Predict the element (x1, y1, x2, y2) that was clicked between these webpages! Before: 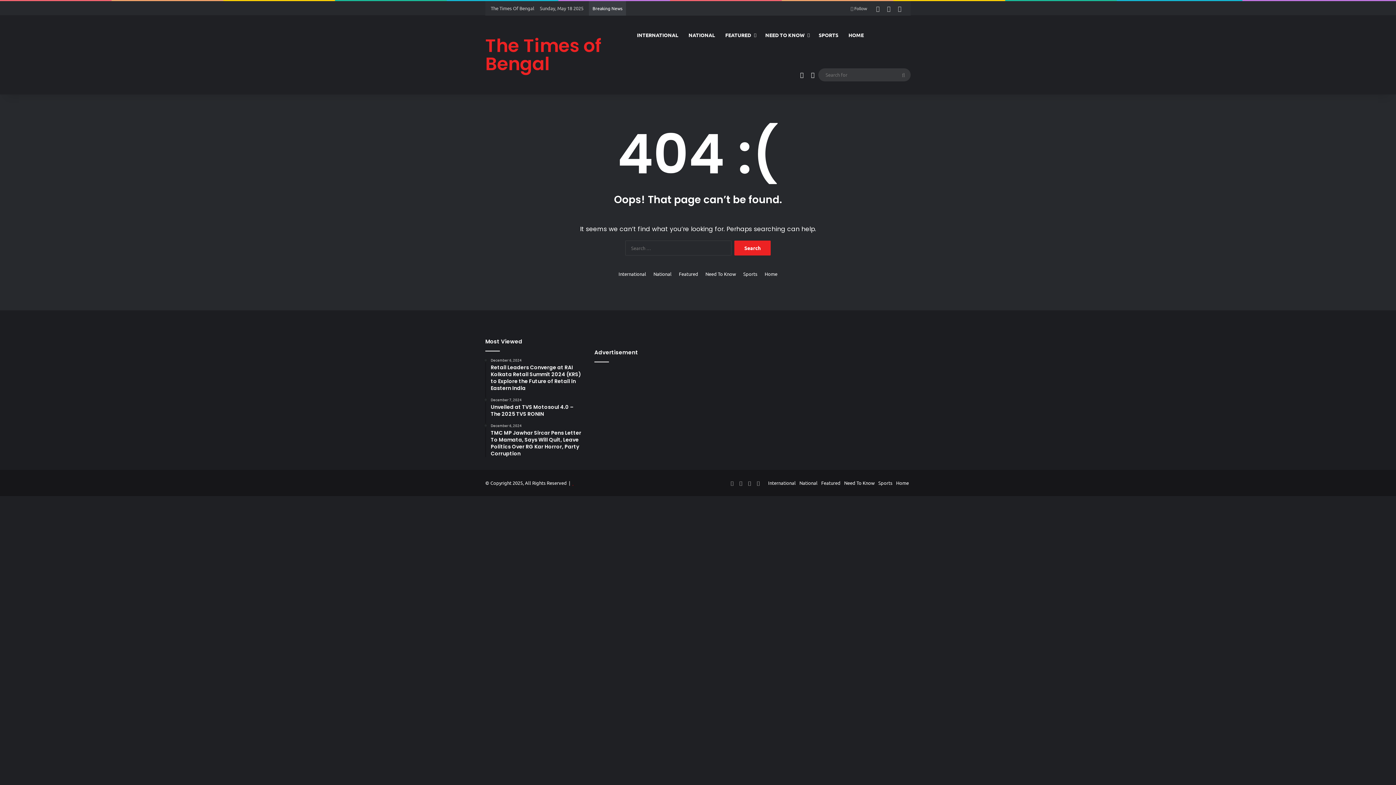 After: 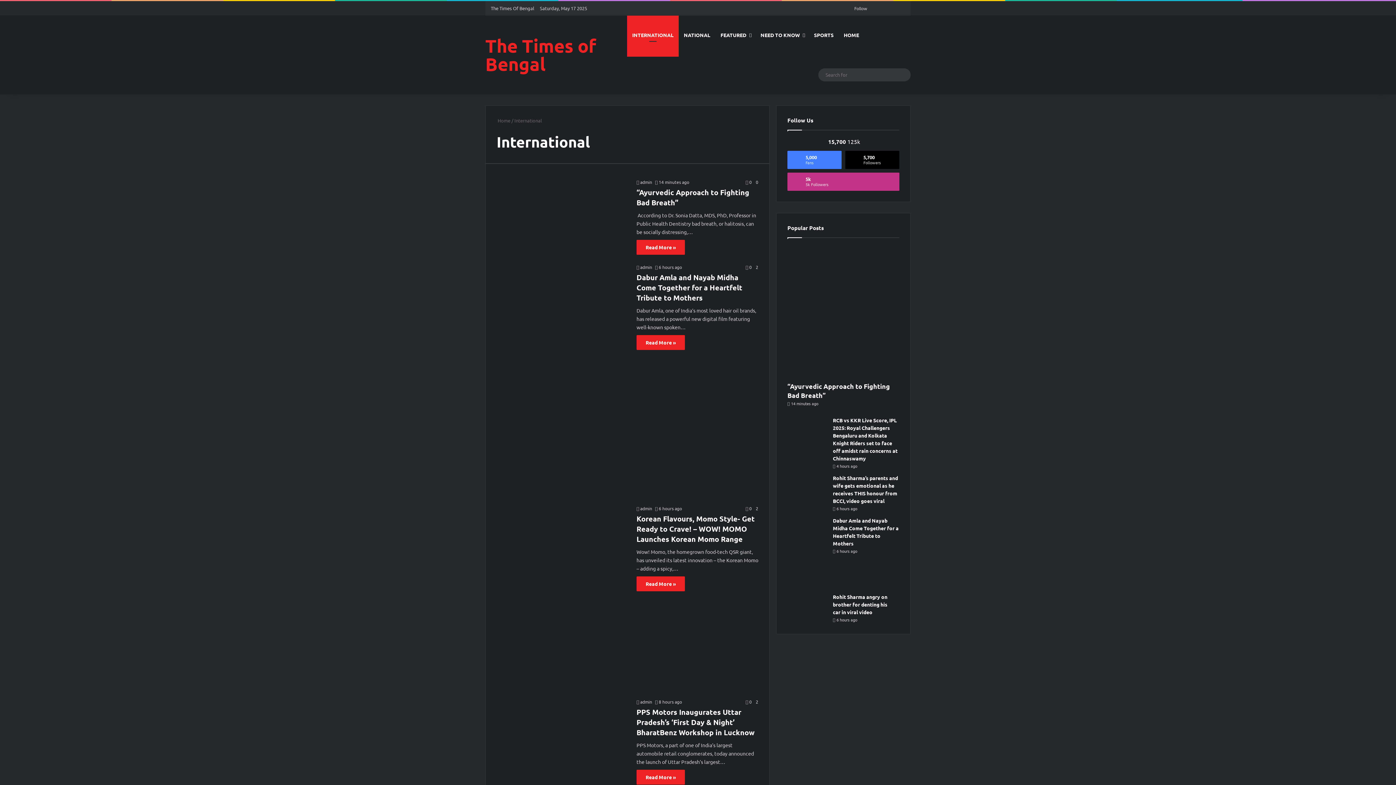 Action: label: International bbox: (618, 270, 646, 277)